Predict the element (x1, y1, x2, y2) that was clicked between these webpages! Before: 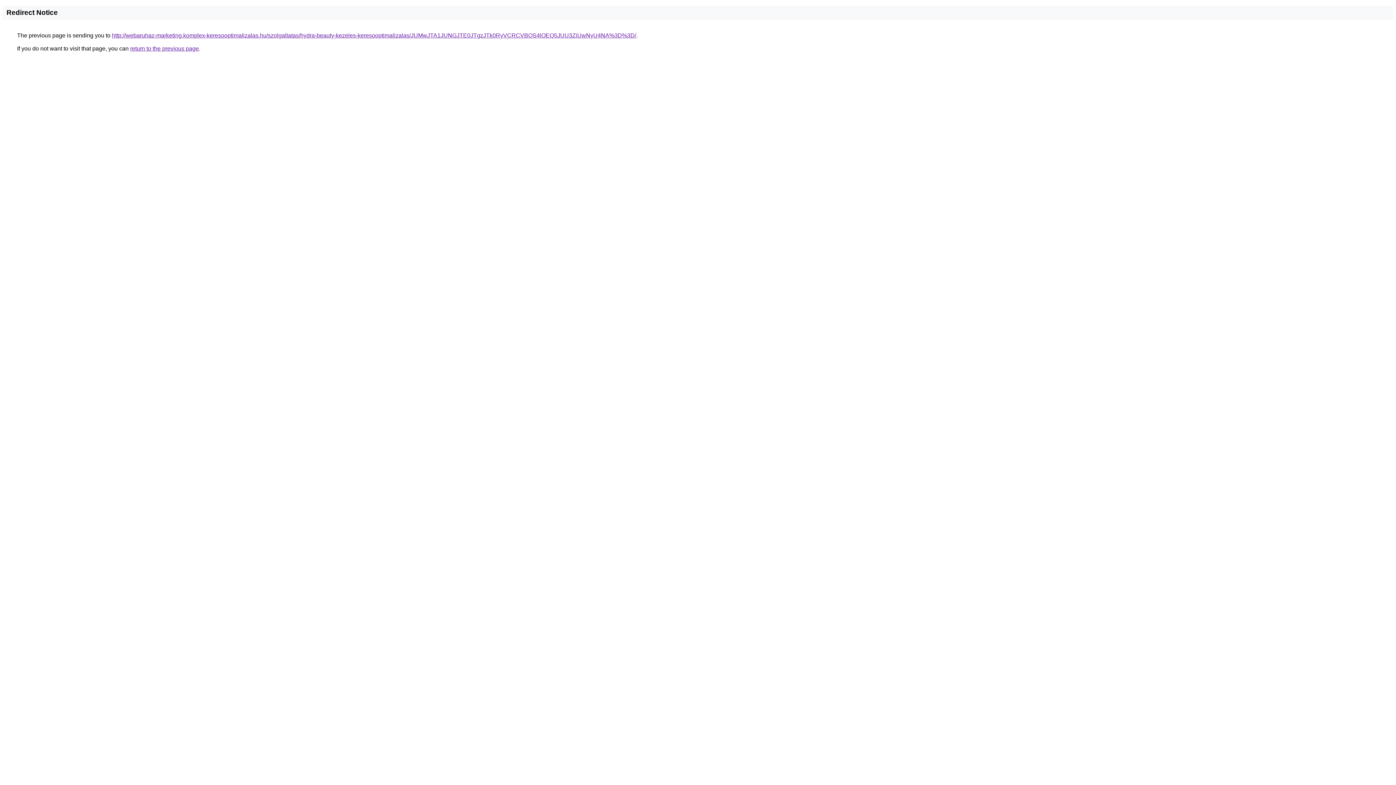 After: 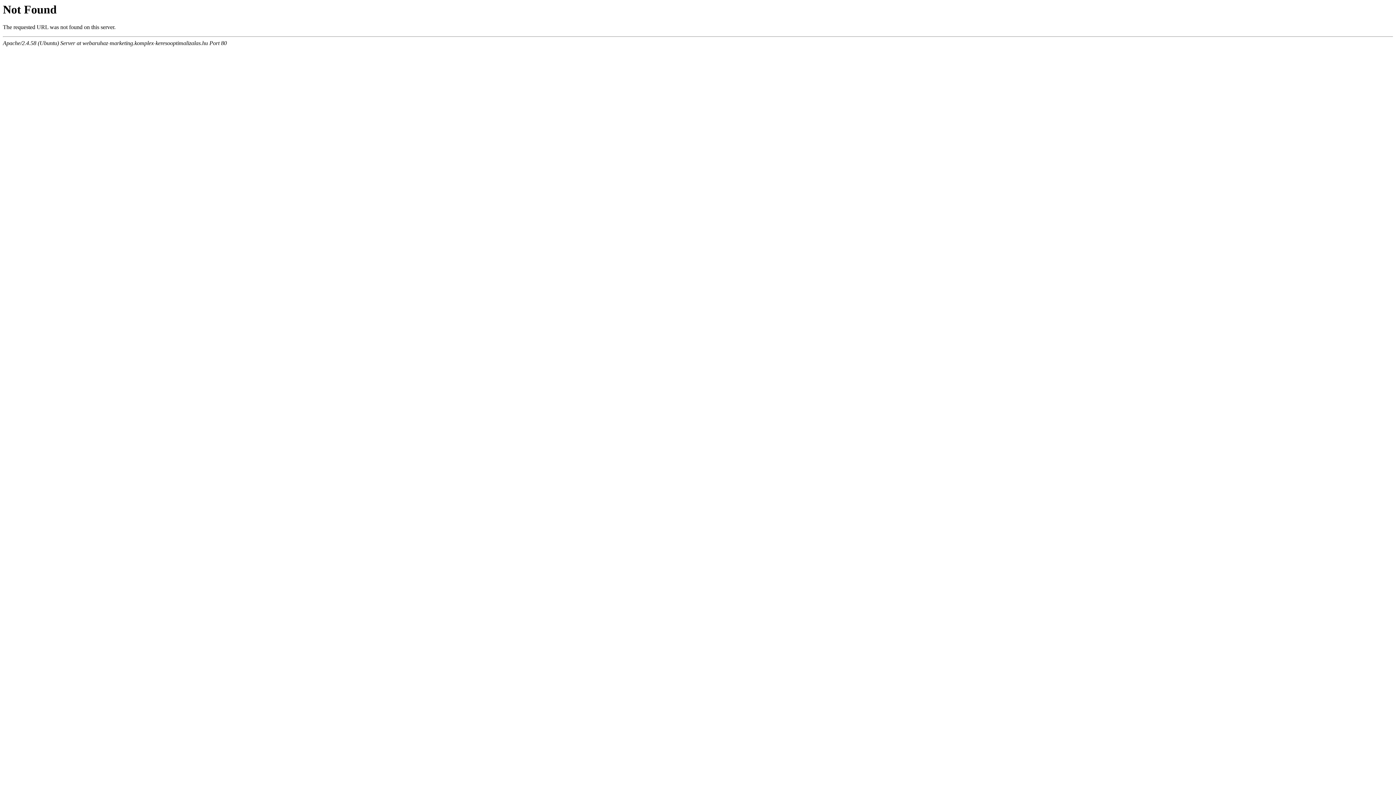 Action: bbox: (112, 32, 636, 38) label: http://webaruhaz-marketing.komplex-keresooptimalizalas.hu/szolgaltatas/hydra-beauty-kezeles-keresooptimalizalas/JUMwJTA1JUNGJTE0JTgzJTk0RyVCRCVBQS4lOEQ5JUU3ZiUwNyU4NA%3D%3D/